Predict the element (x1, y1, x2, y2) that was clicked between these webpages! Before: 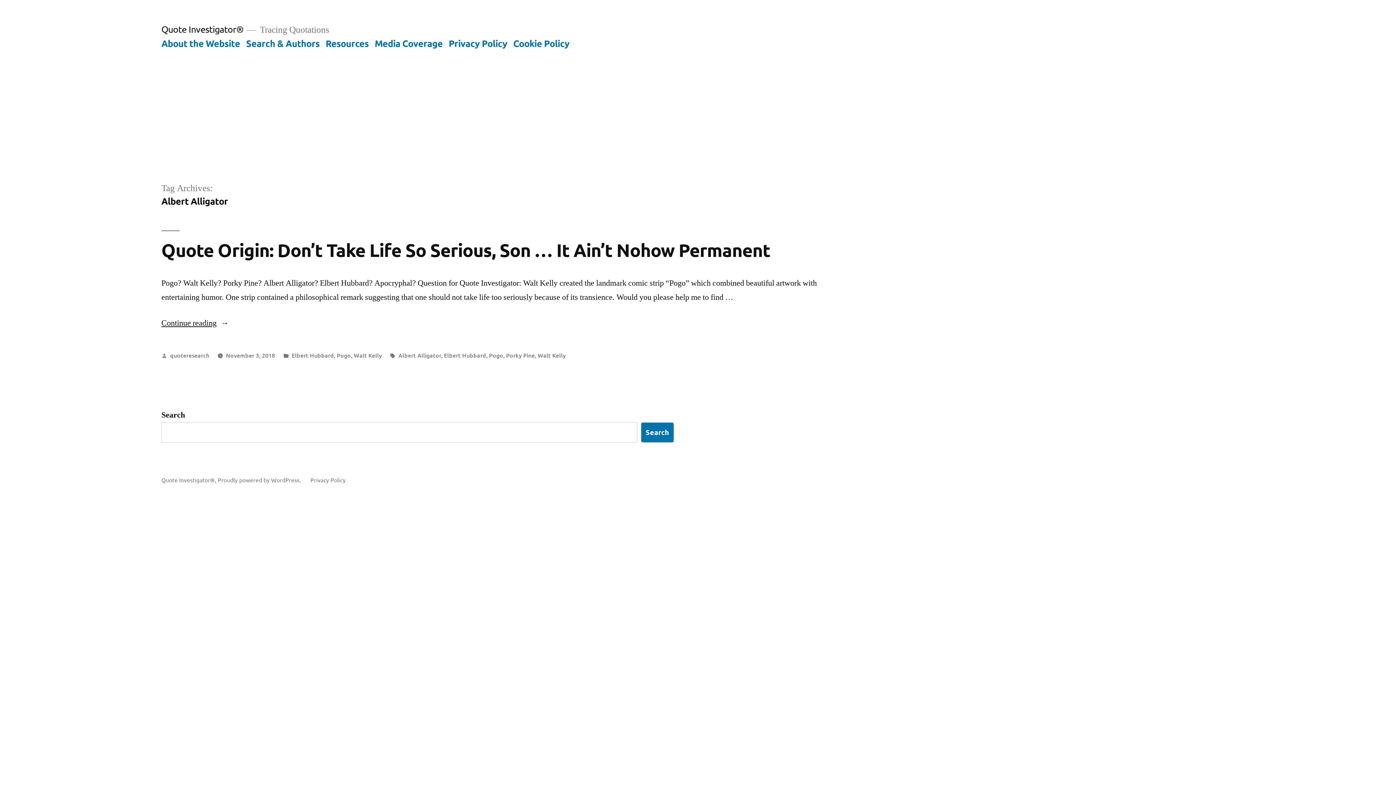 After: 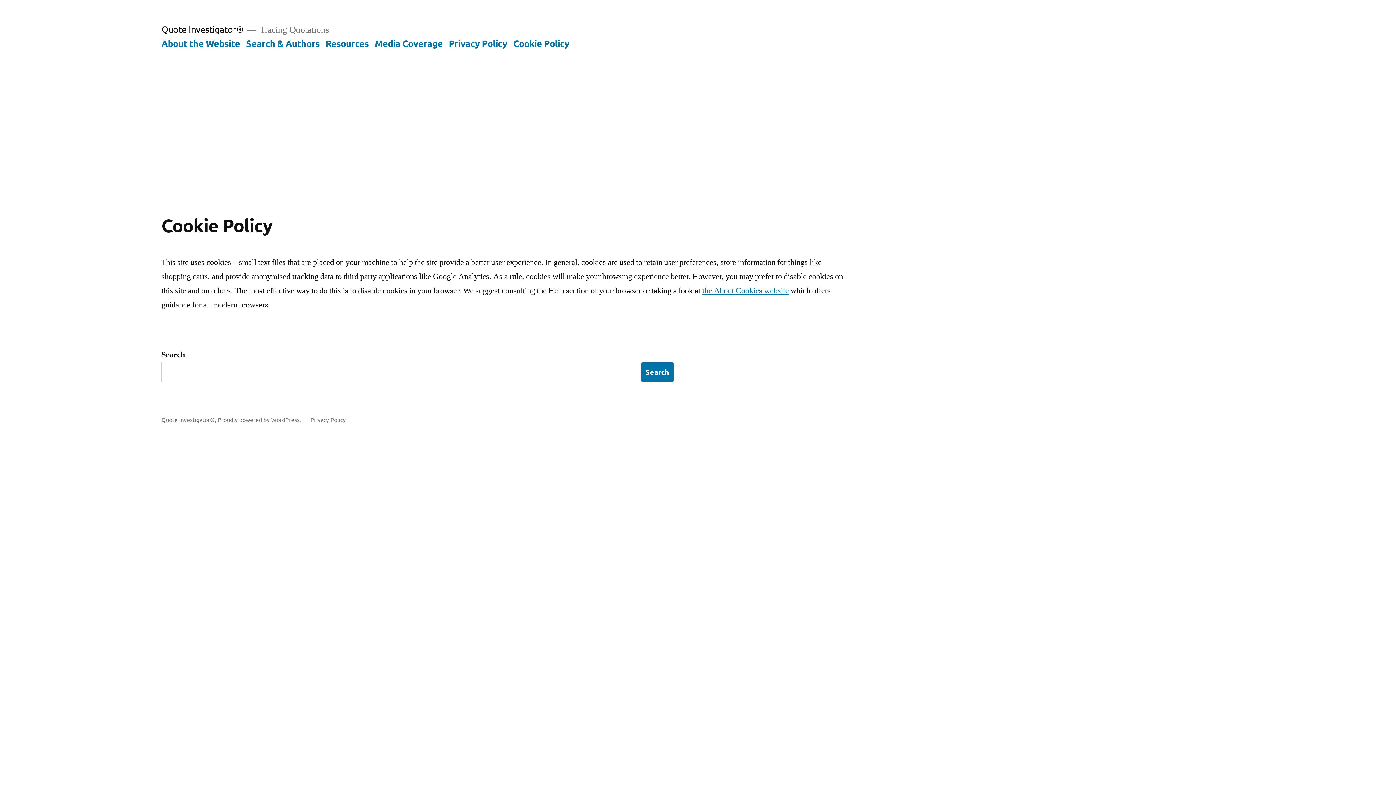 Action: label: Cookie Policy bbox: (513, 37, 569, 48)